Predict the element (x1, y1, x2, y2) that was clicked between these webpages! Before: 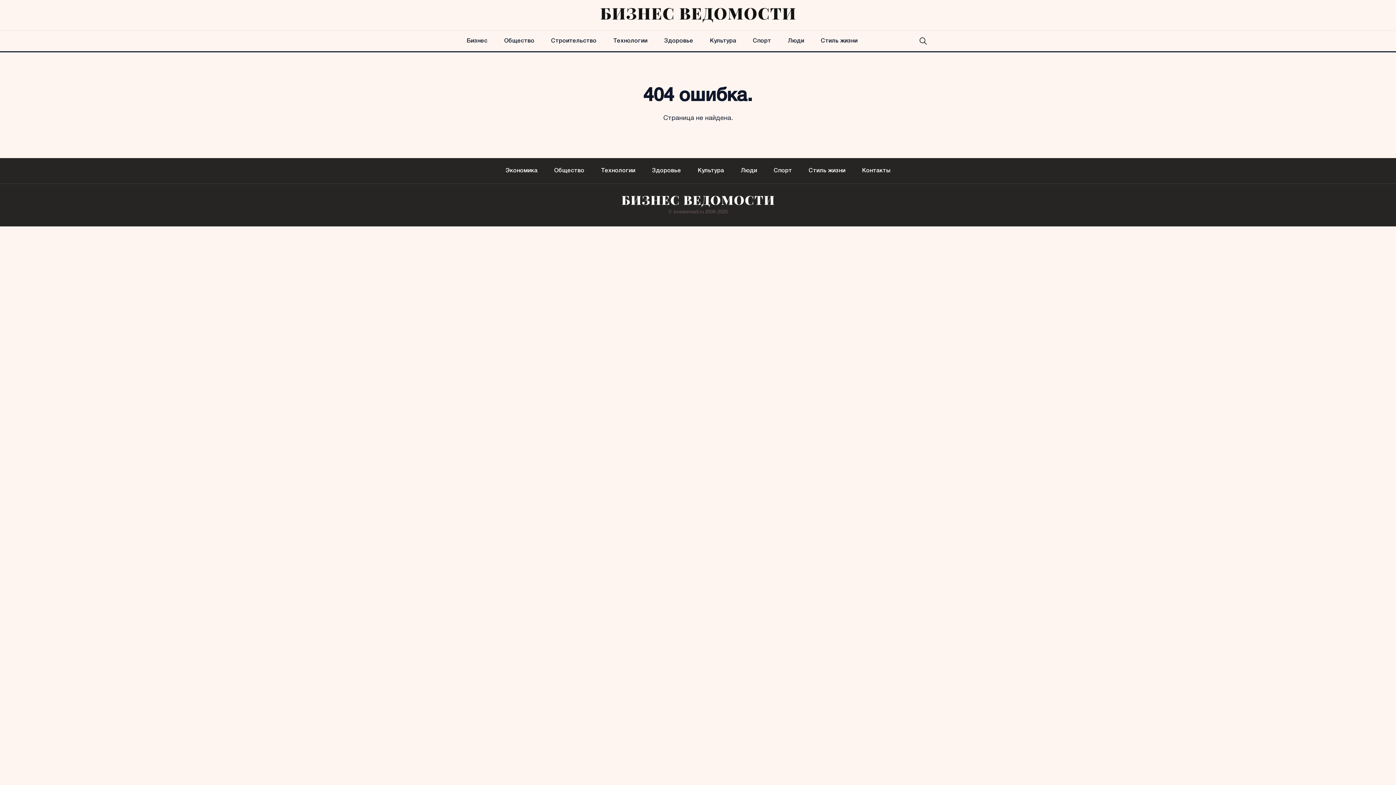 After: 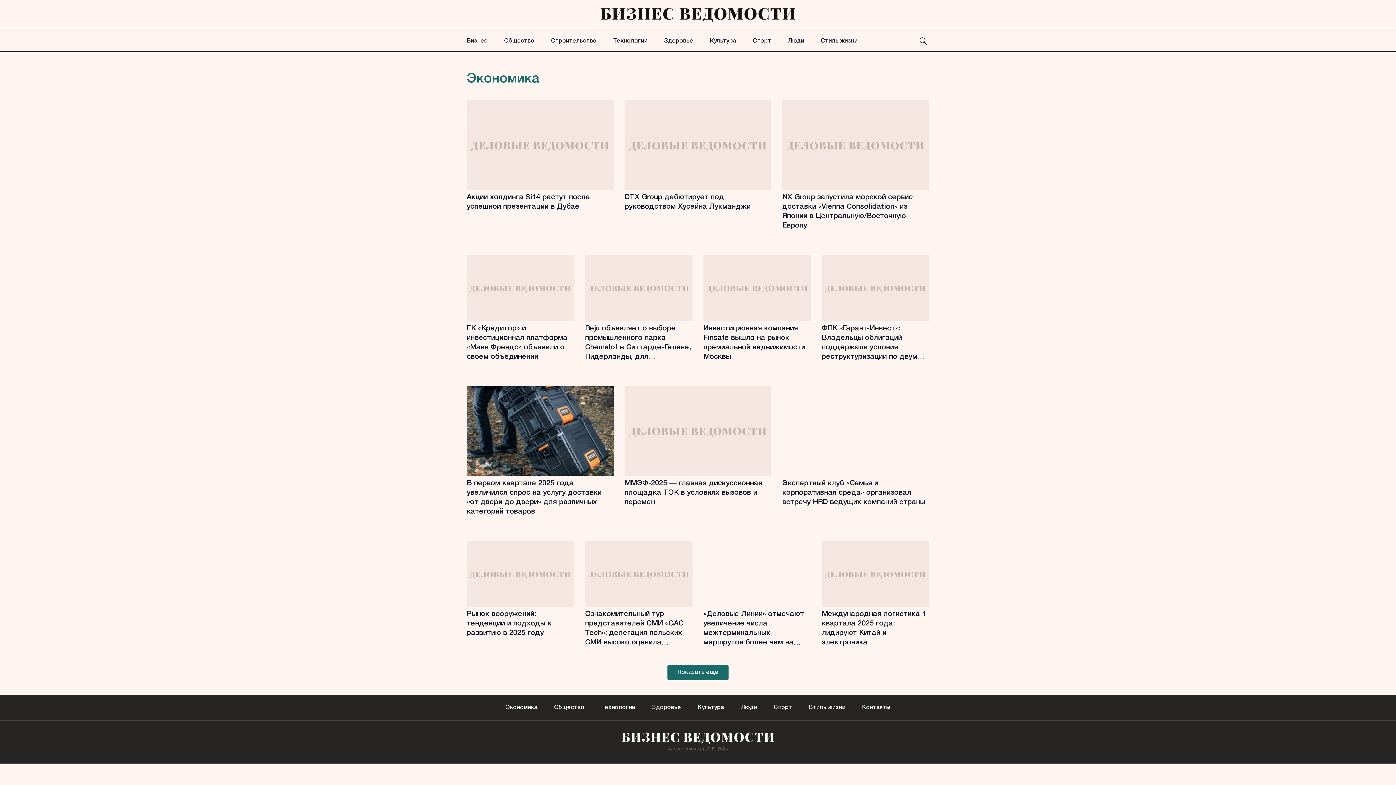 Action: label: Экономика bbox: (505, 158, 537, 183)